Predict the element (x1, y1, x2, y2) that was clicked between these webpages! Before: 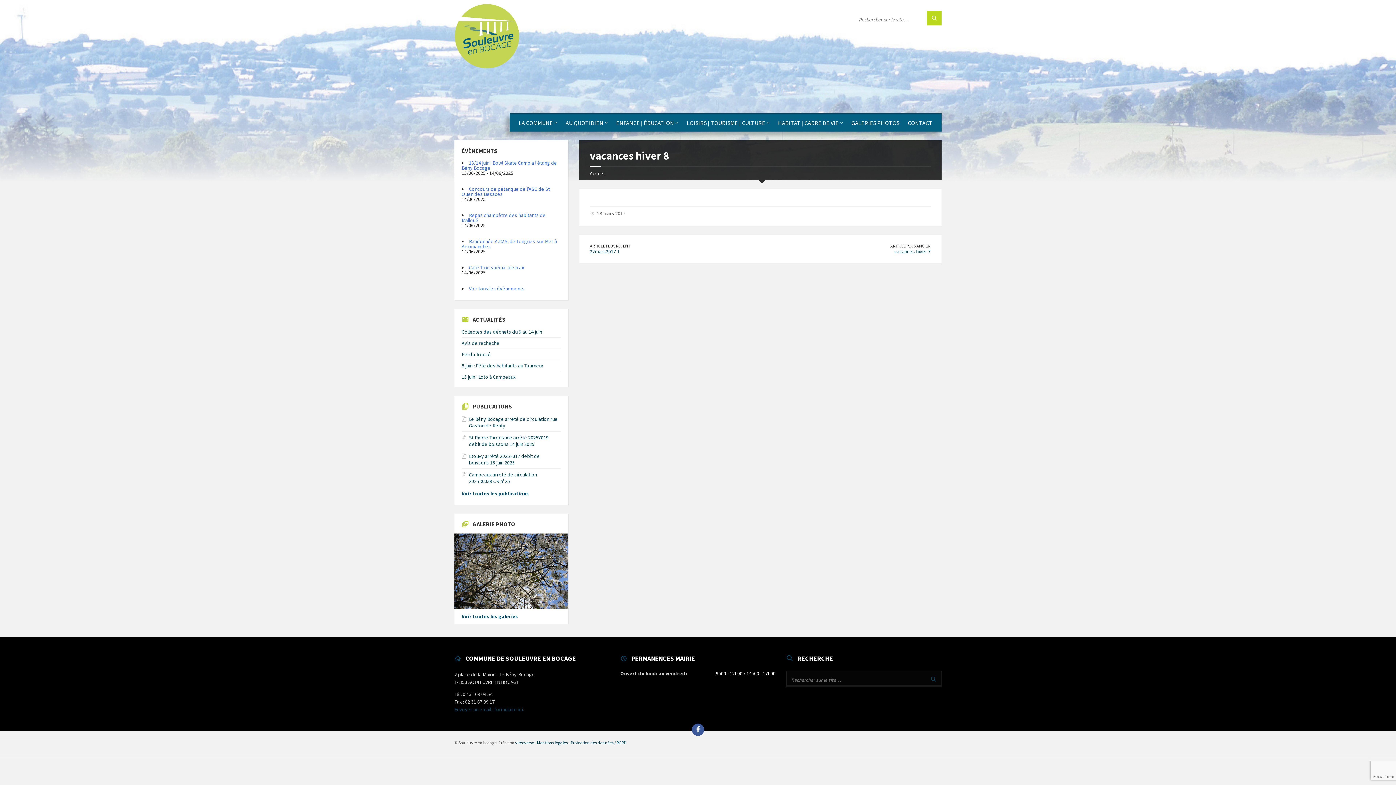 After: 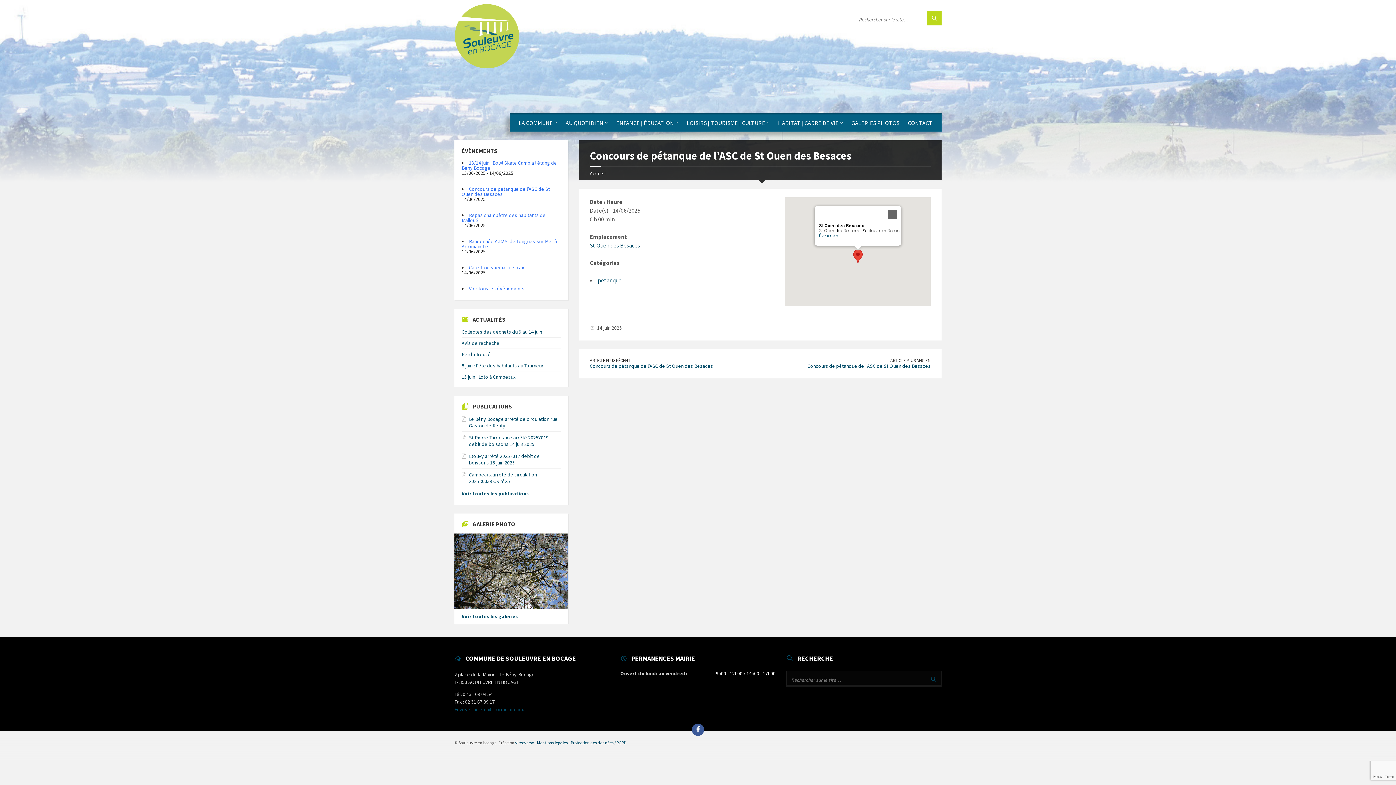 Action: bbox: (461, 185, 550, 197) label: Concours de pétanque de l'ASC de St Ouen des Besaces